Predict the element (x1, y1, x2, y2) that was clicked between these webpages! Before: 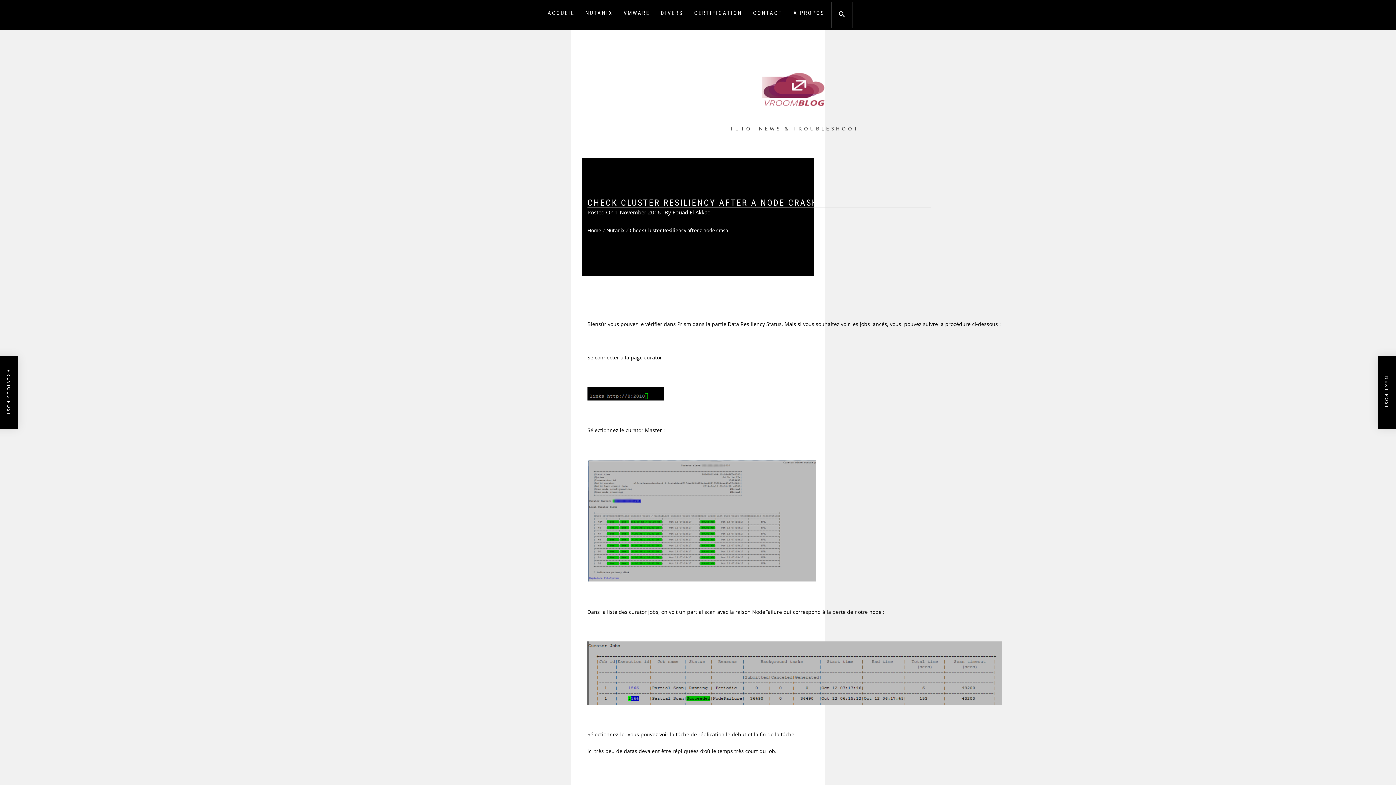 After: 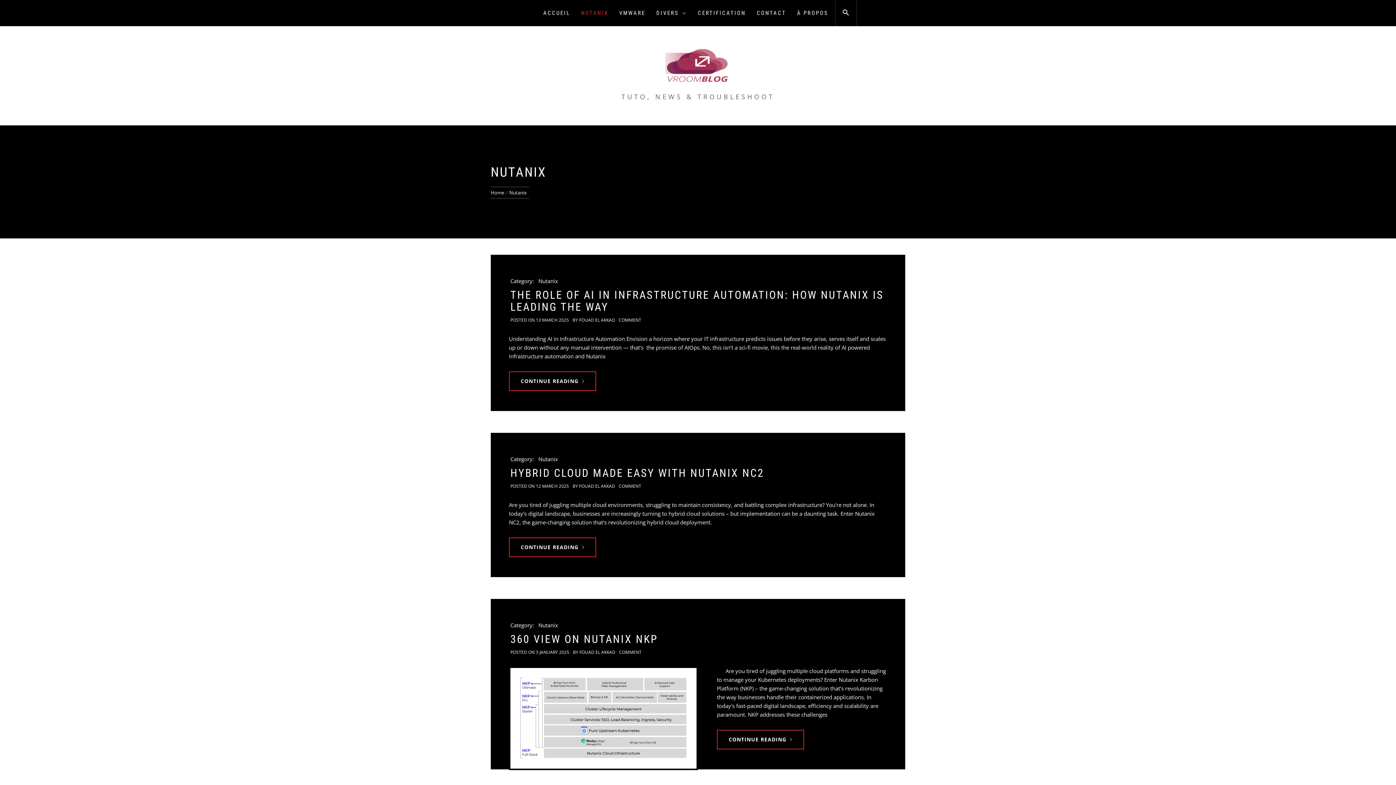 Action: label: NUTANIX bbox: (580, 0, 618, 26)